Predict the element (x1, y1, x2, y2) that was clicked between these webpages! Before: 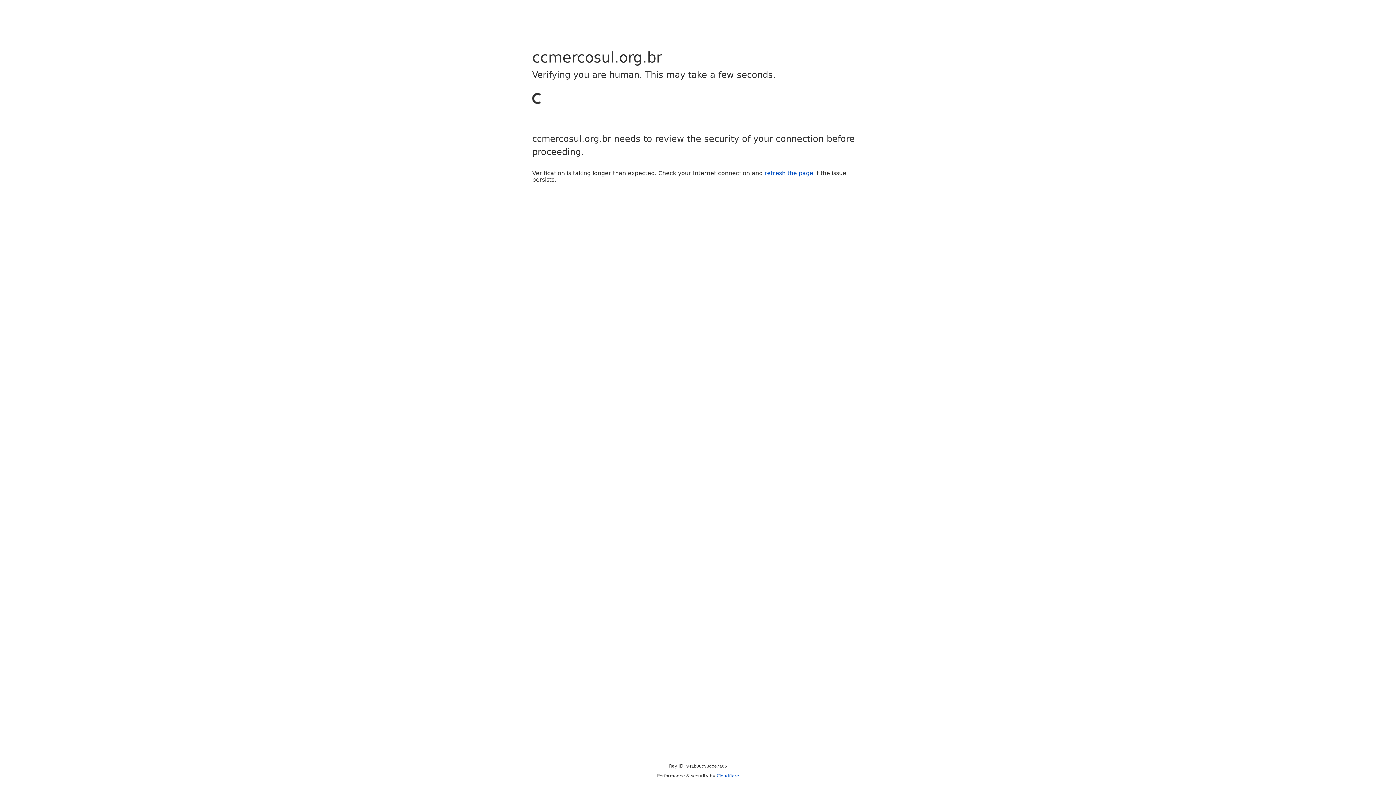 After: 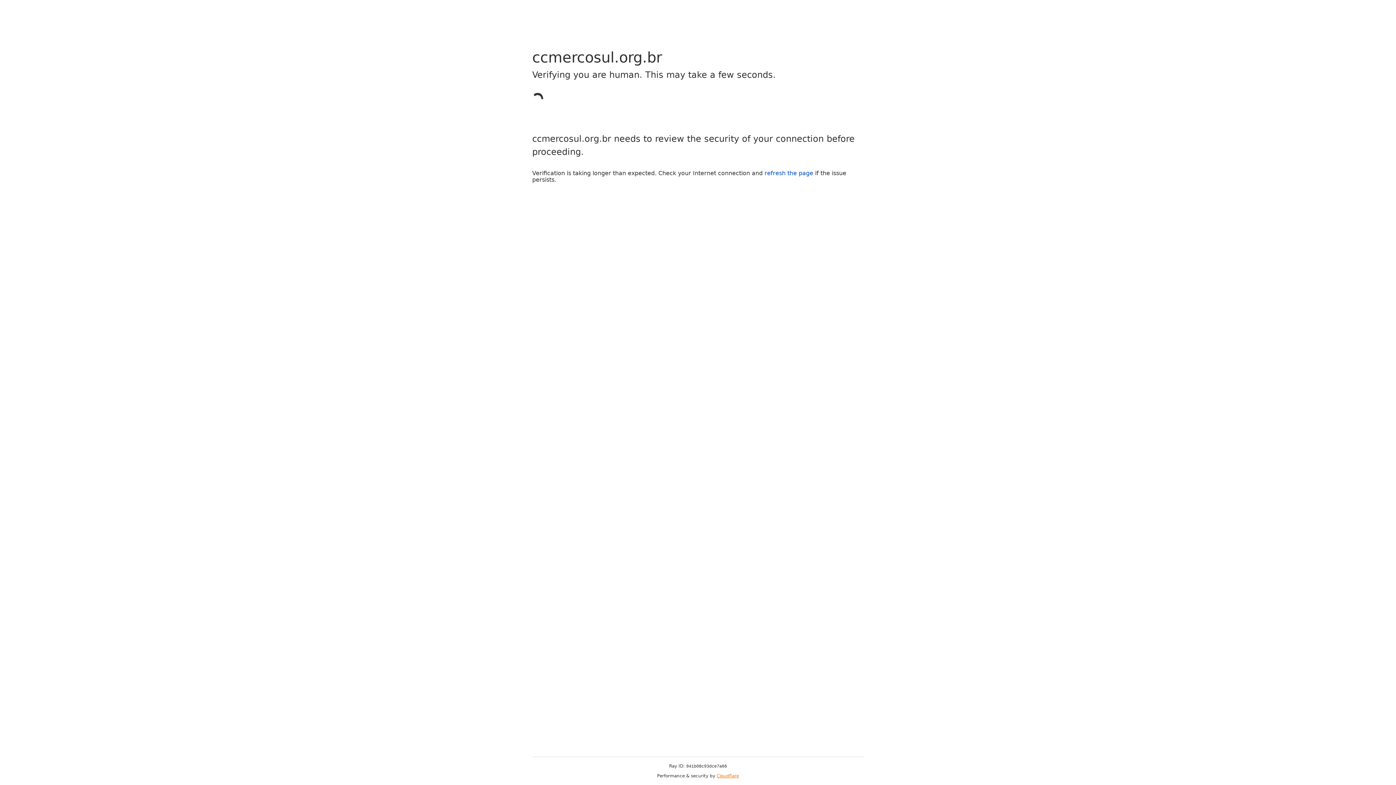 Action: label: Cloudflare bbox: (716, 773, 739, 778)